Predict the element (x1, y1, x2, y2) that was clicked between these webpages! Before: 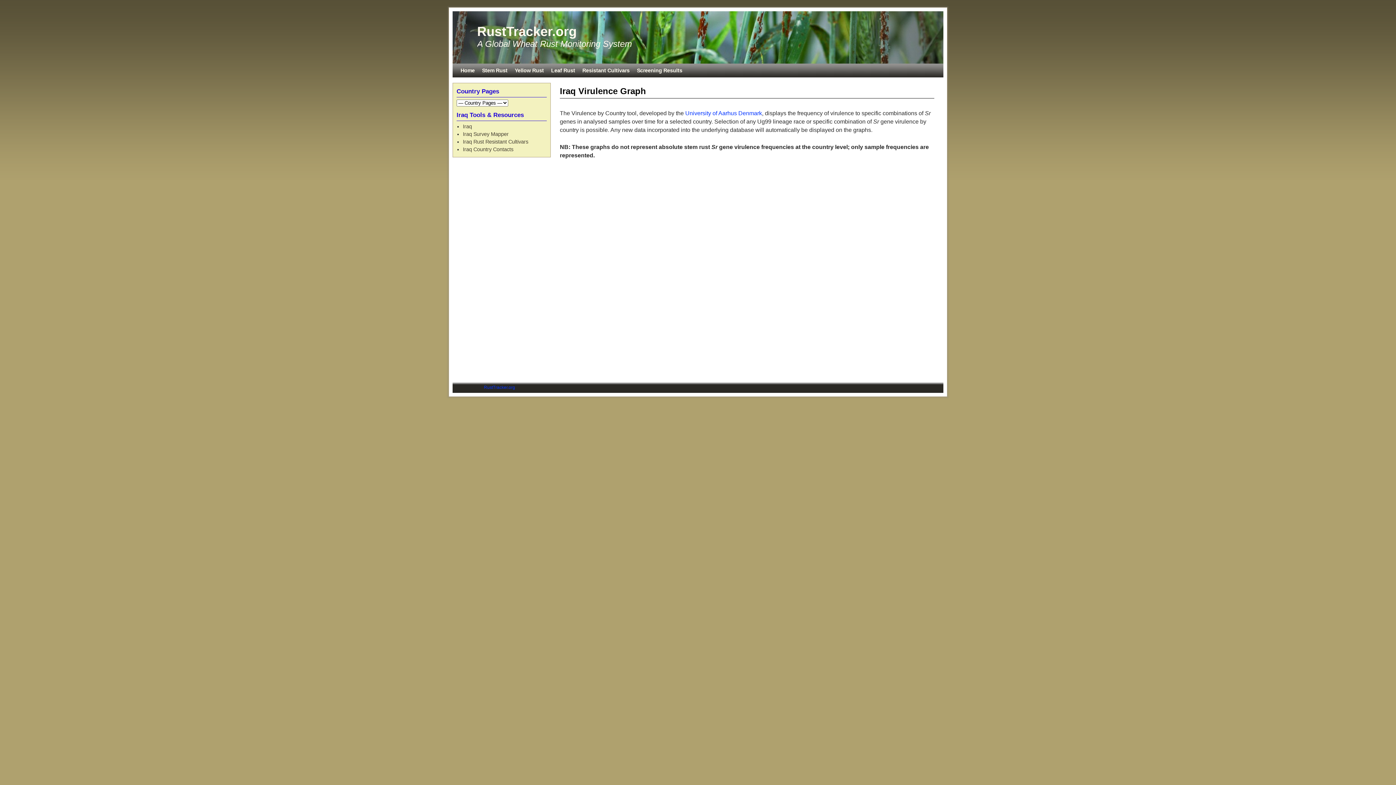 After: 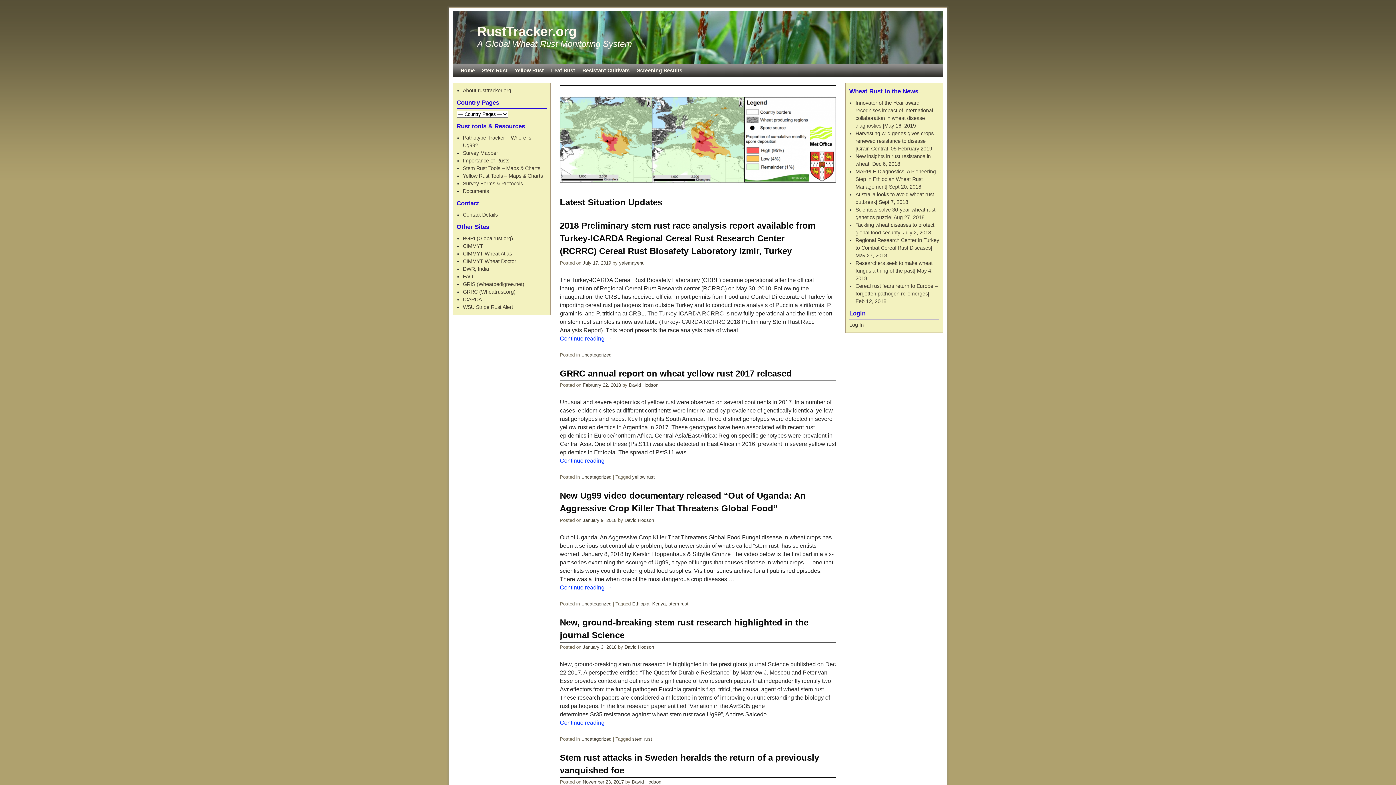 Action: bbox: (484, 384, 515, 390) label: RustTracker.org